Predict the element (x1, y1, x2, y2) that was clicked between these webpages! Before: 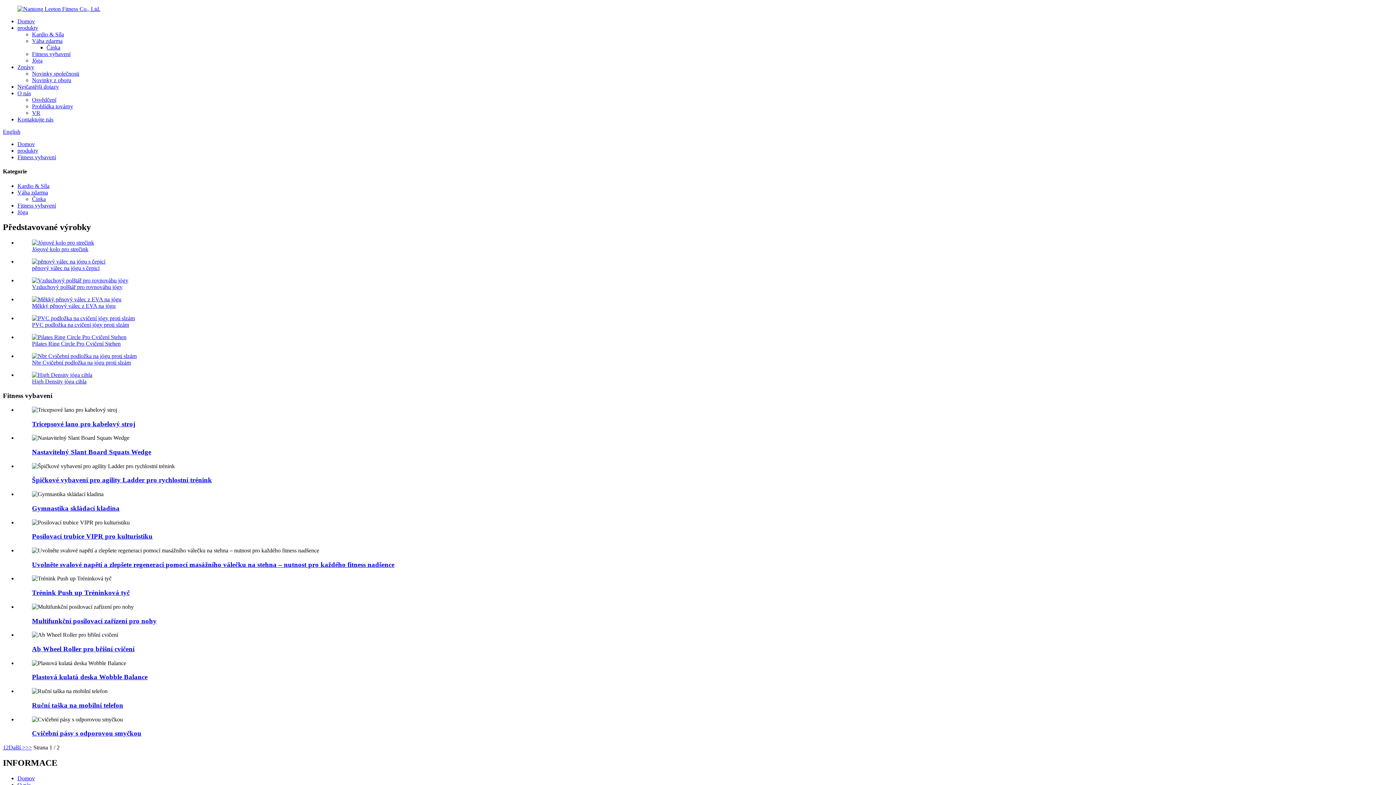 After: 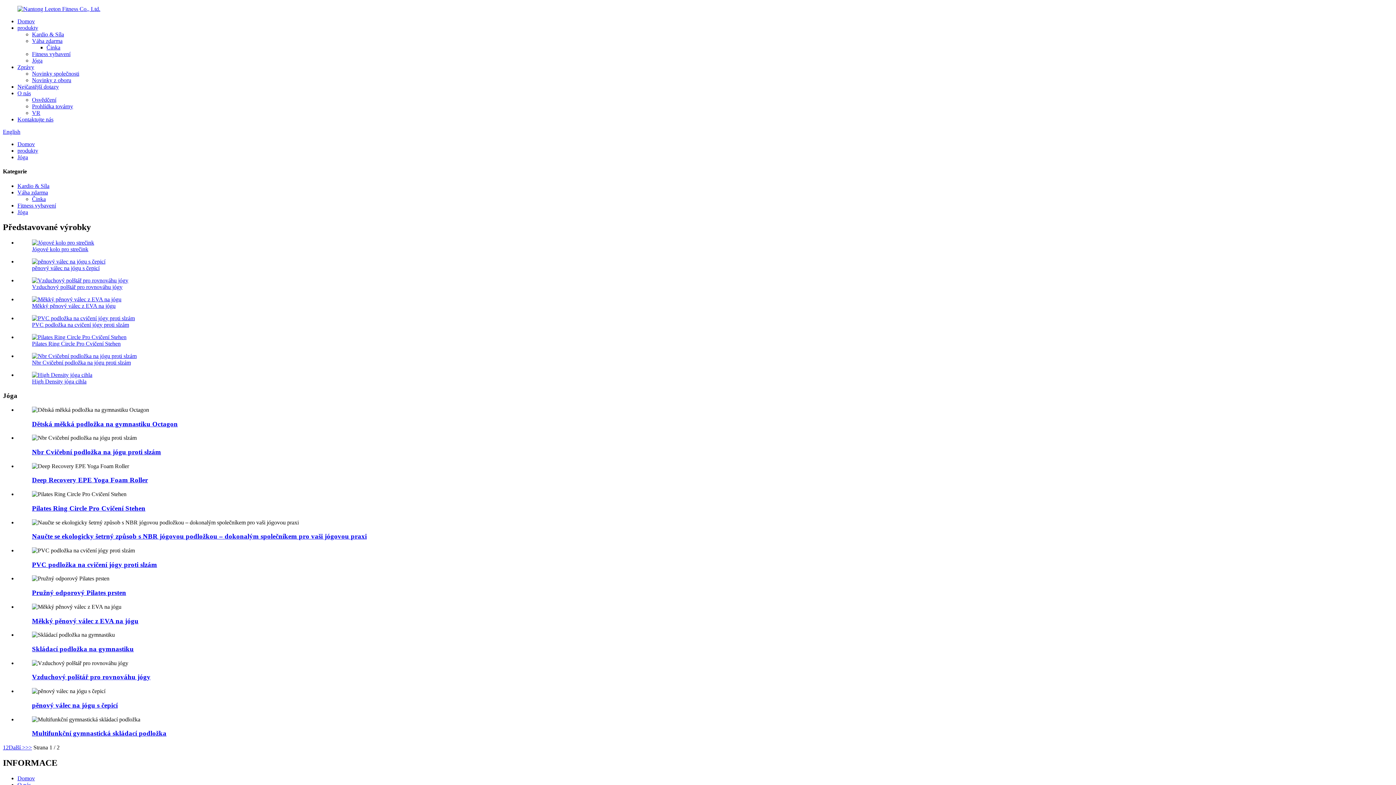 Action: label: Jóga bbox: (17, 208, 28, 215)